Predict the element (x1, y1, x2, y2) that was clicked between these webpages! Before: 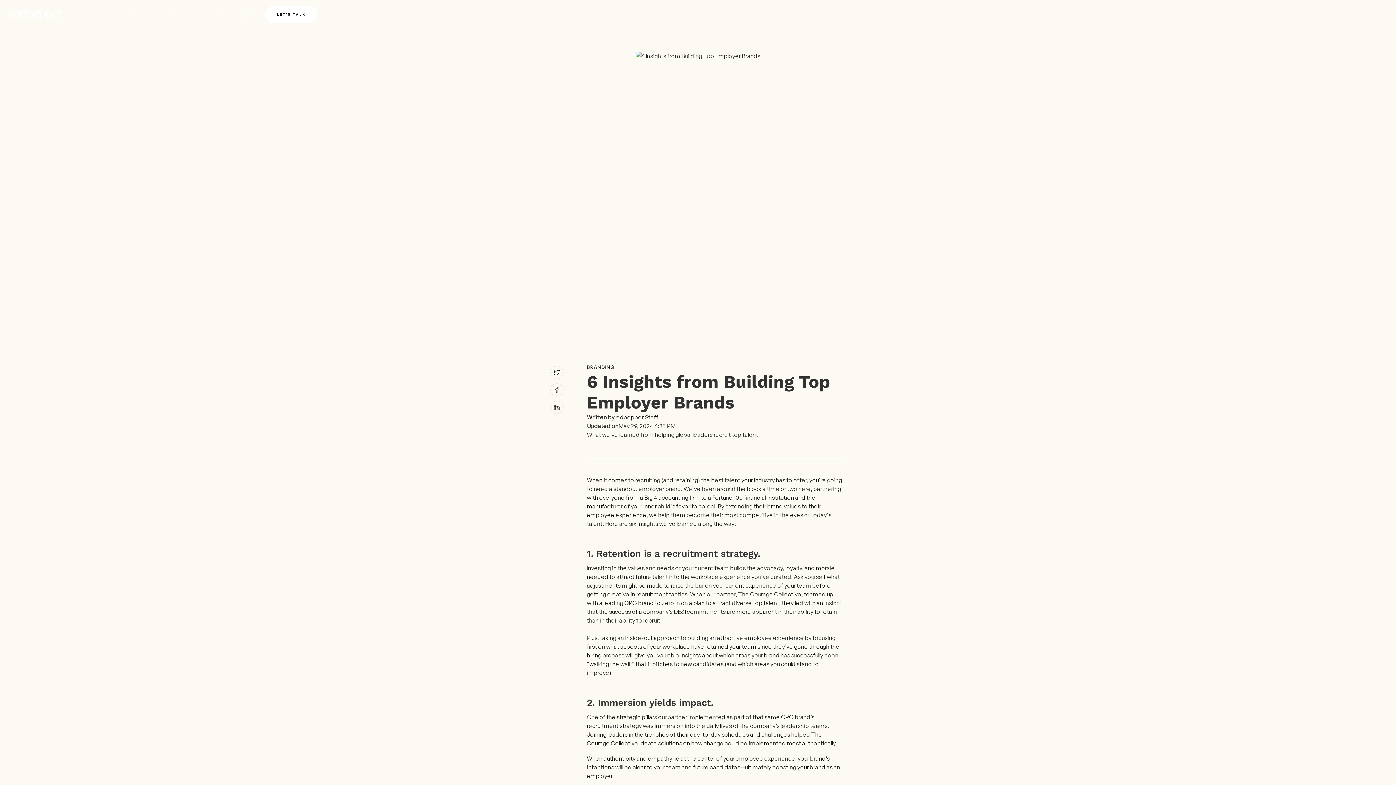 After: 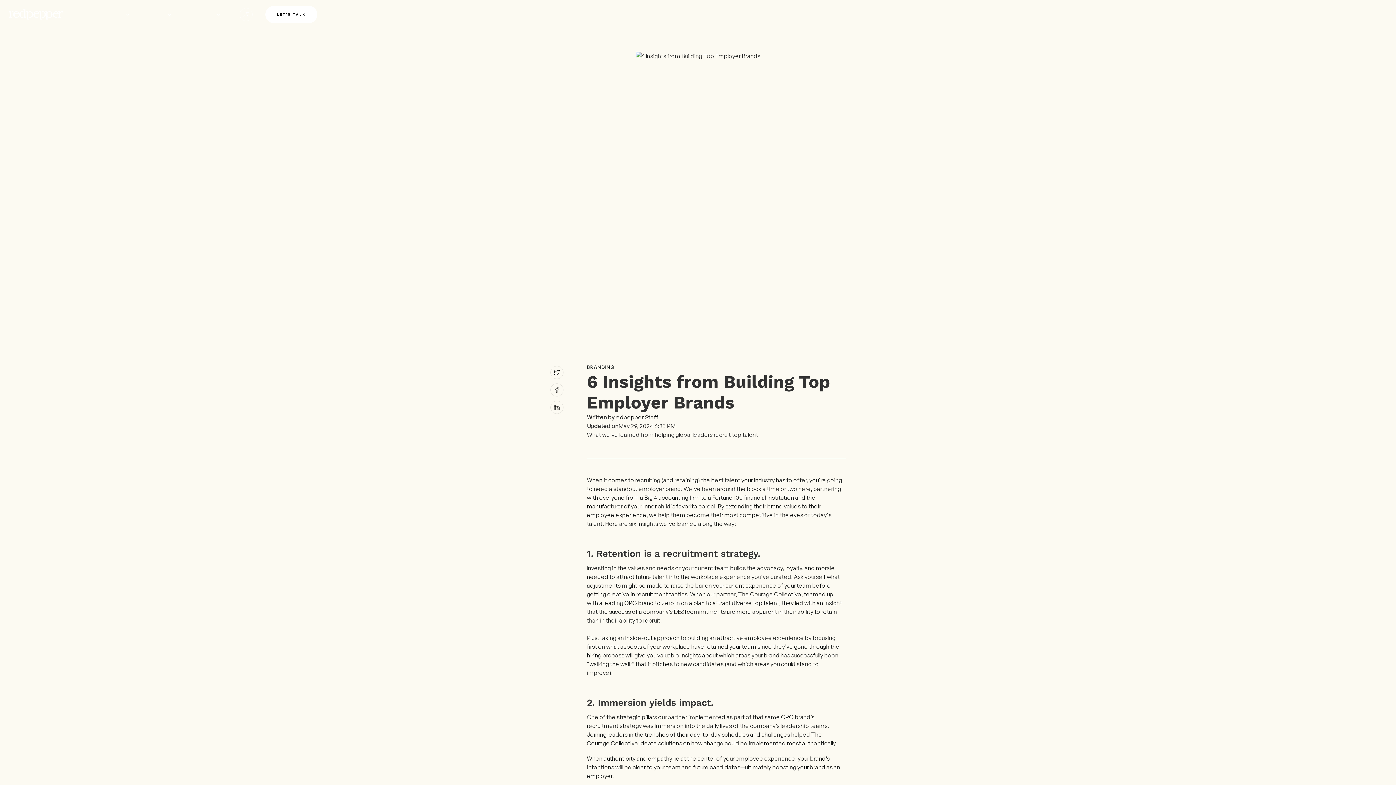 Action: bbox: (550, 401, 563, 414)